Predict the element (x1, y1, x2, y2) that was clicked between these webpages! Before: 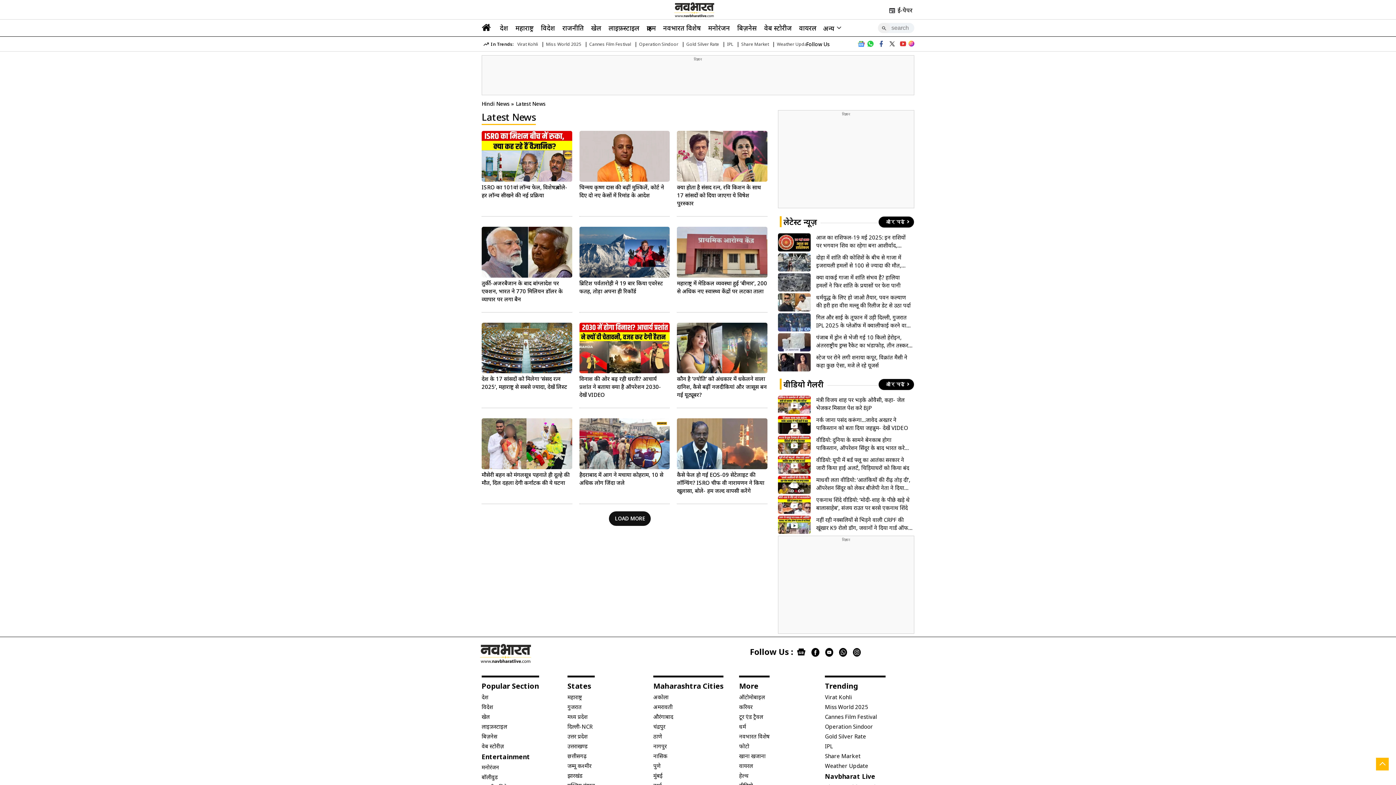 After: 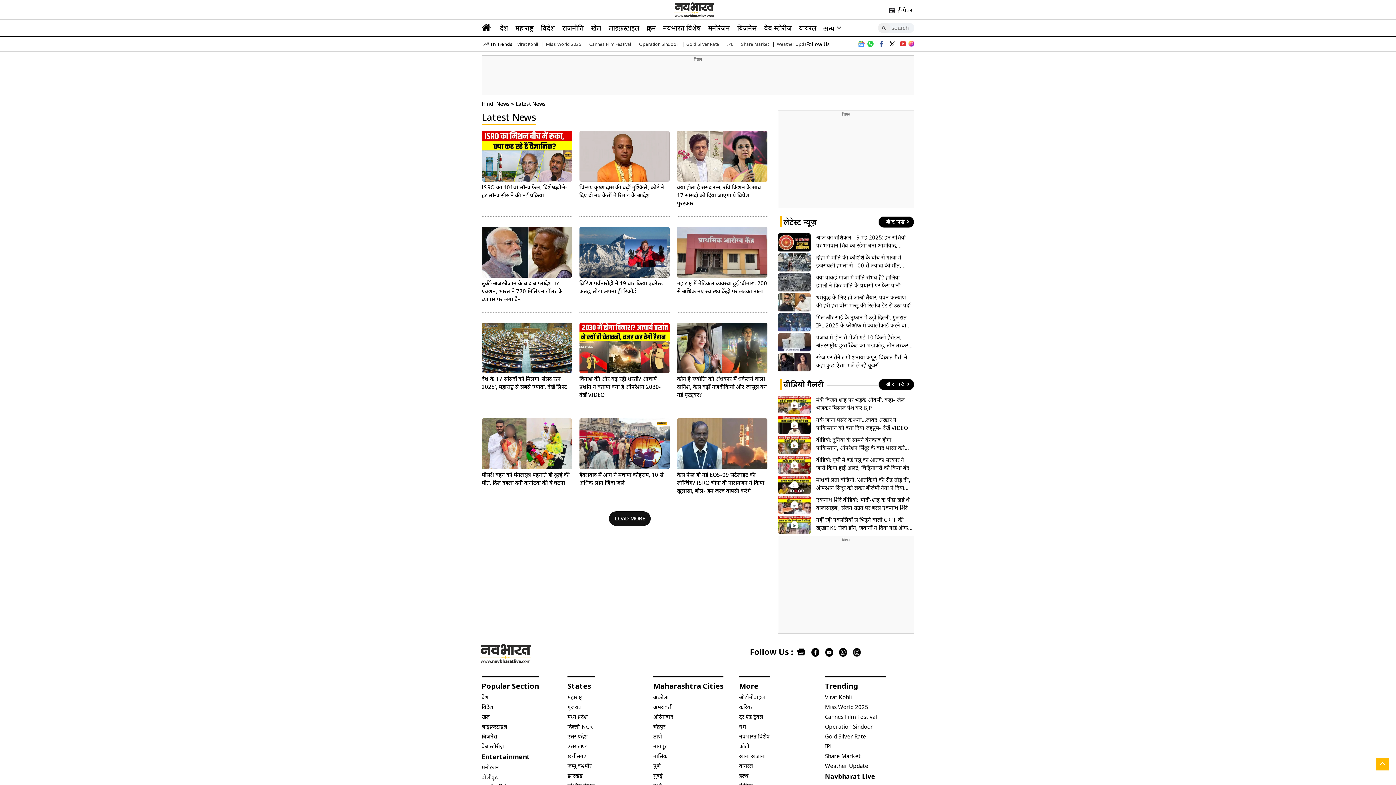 Action: bbox: (857, 42, 865, 48)